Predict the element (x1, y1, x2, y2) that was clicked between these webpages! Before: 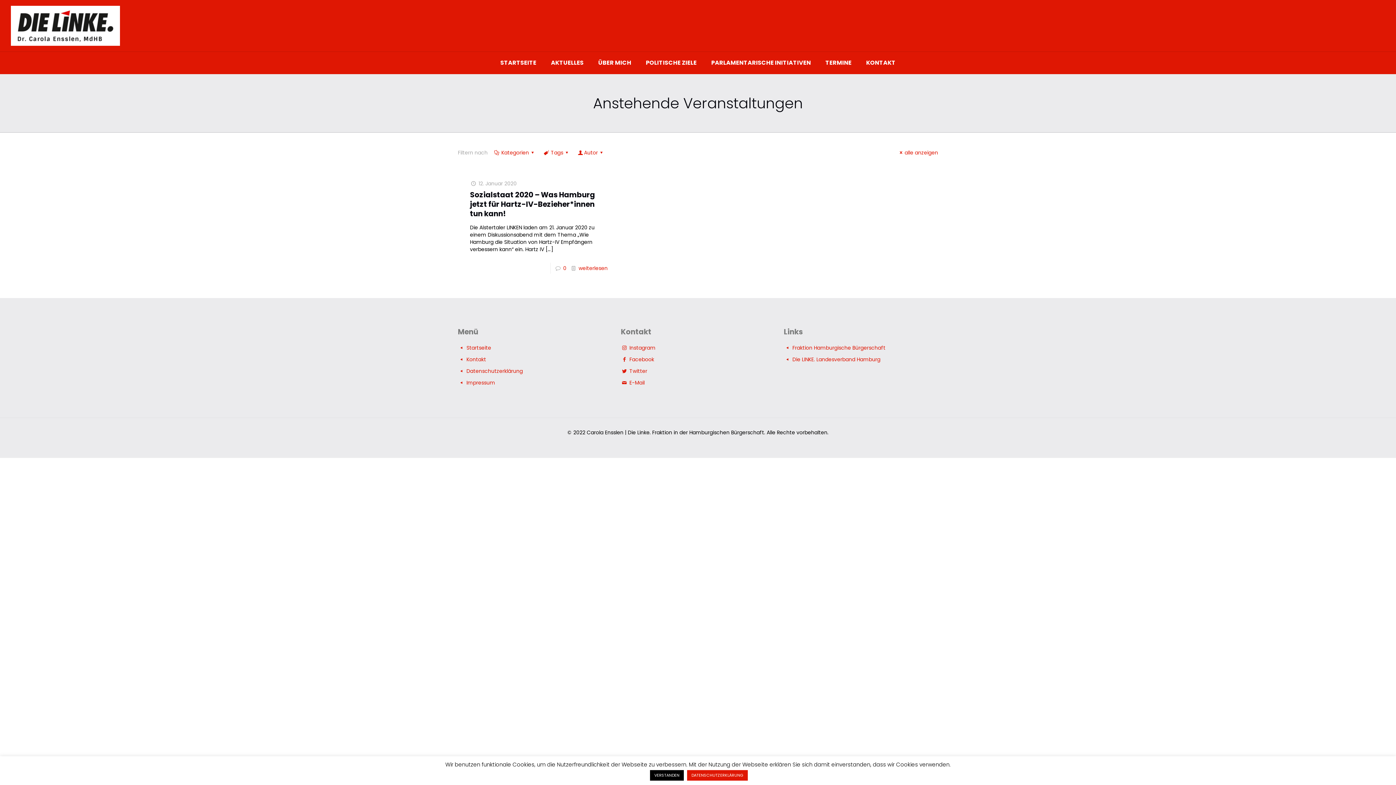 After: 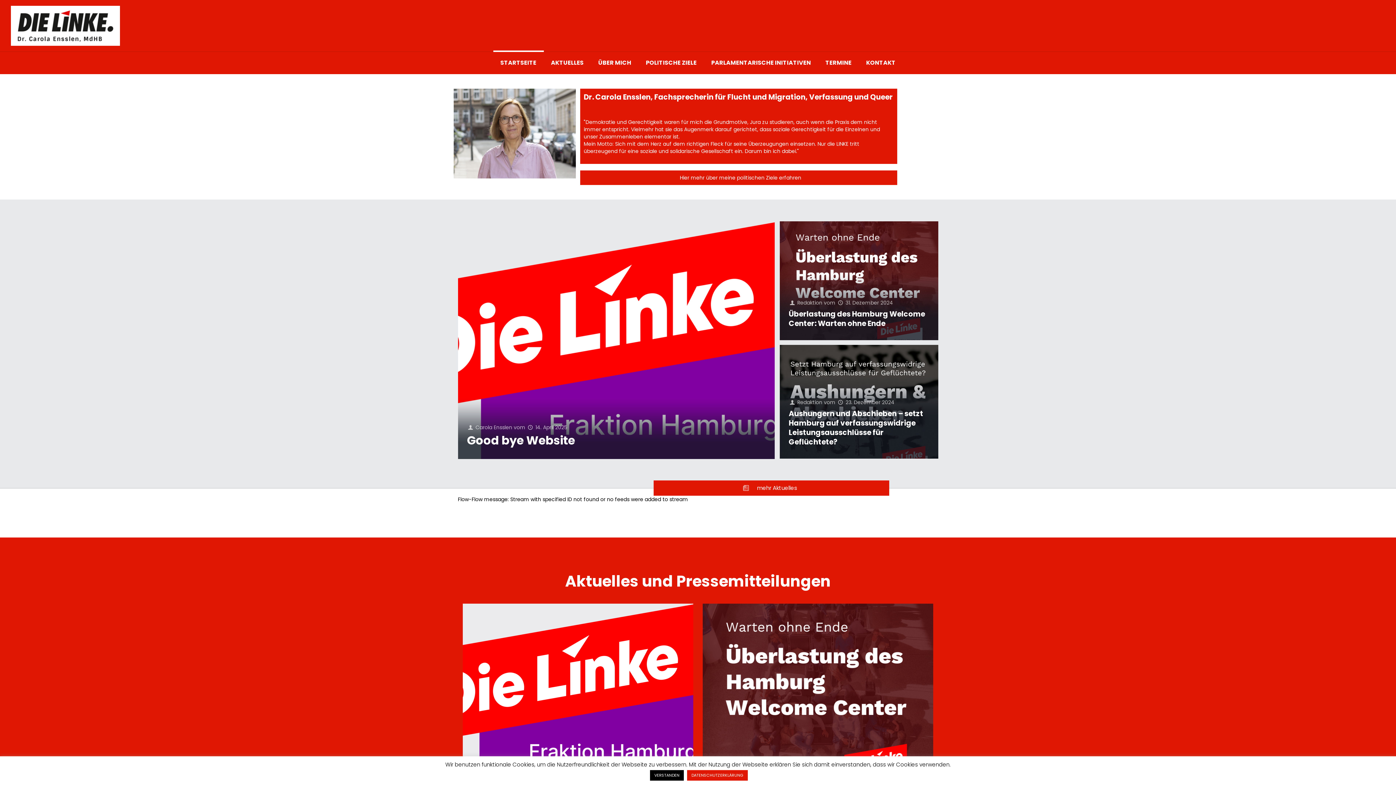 Action: bbox: (10, 0, 120, 51)